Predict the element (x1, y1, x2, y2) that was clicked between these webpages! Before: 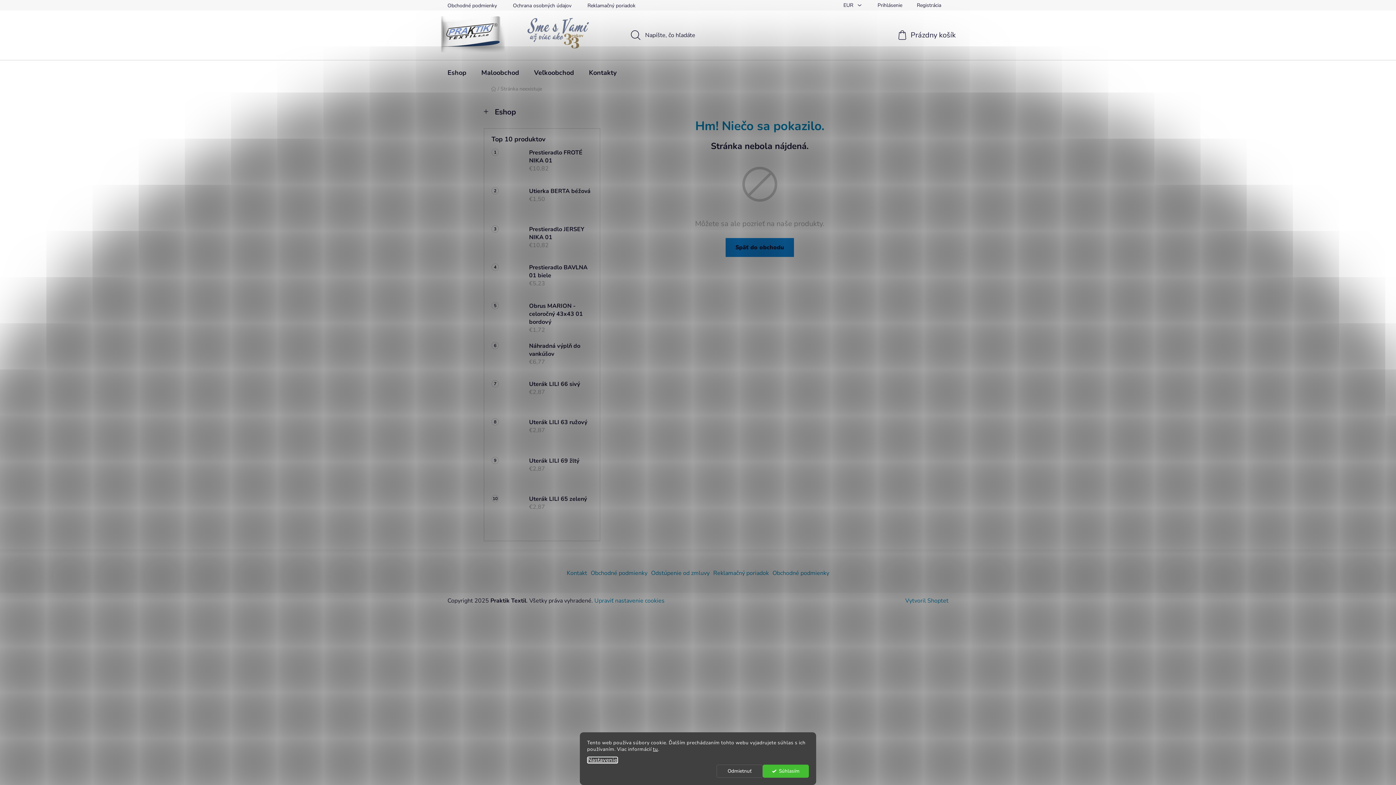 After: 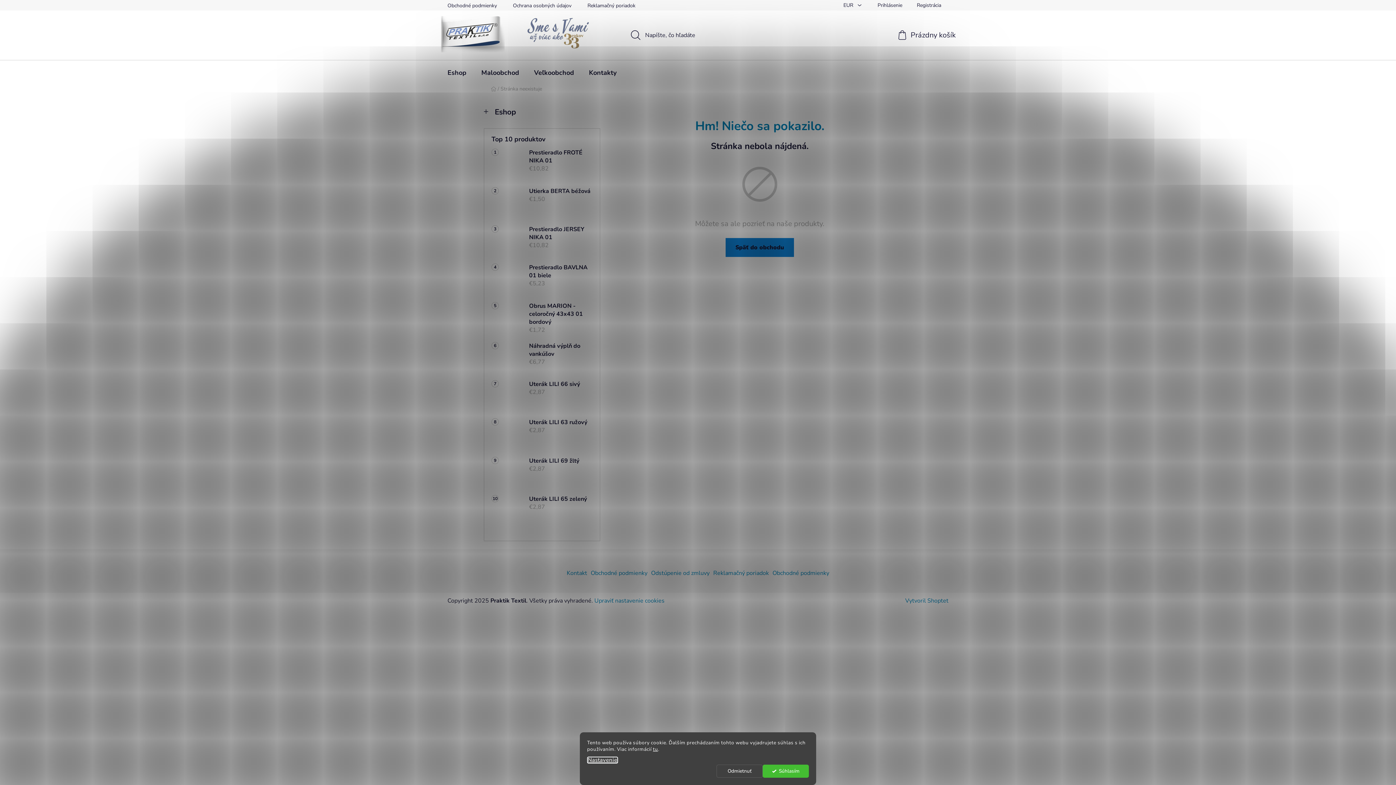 Action: bbox: (491, 457, 521, 487)